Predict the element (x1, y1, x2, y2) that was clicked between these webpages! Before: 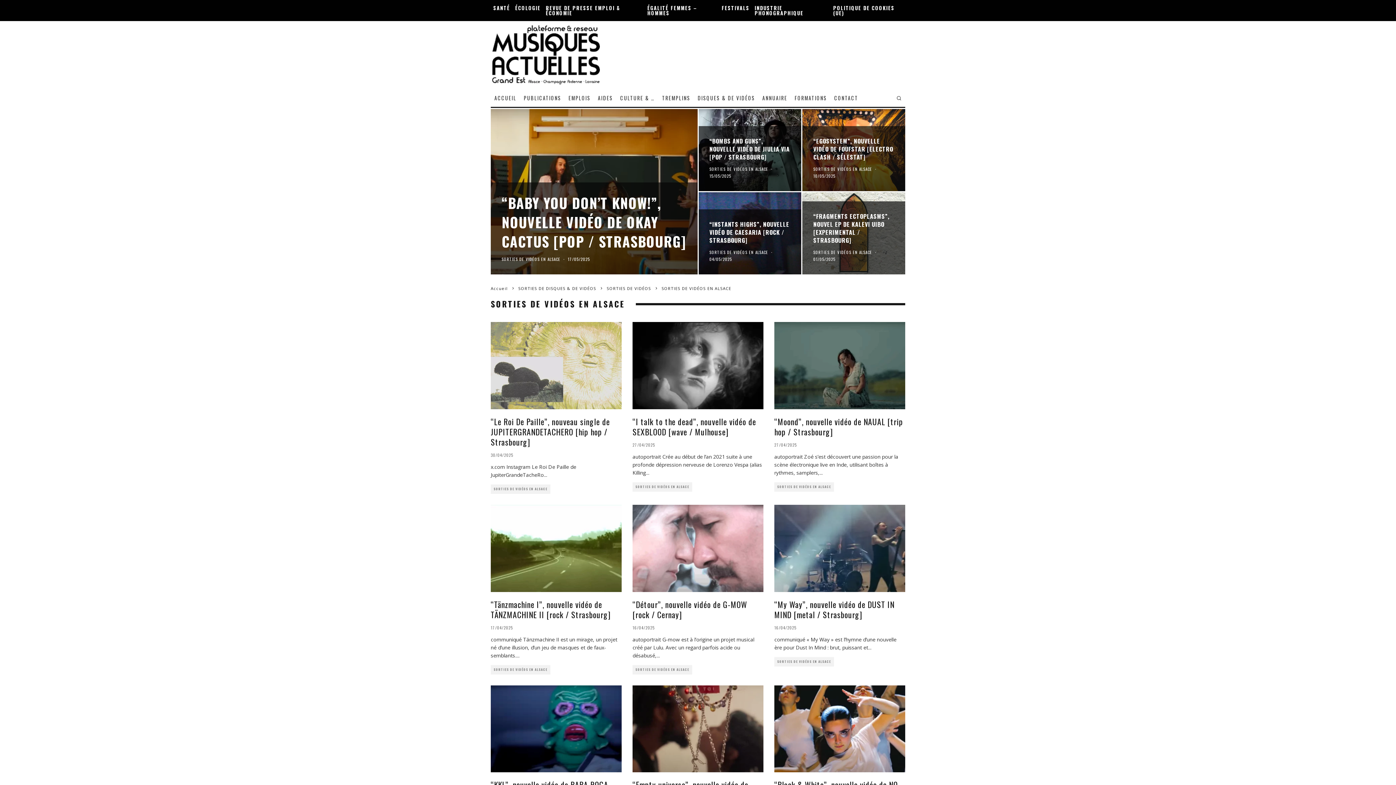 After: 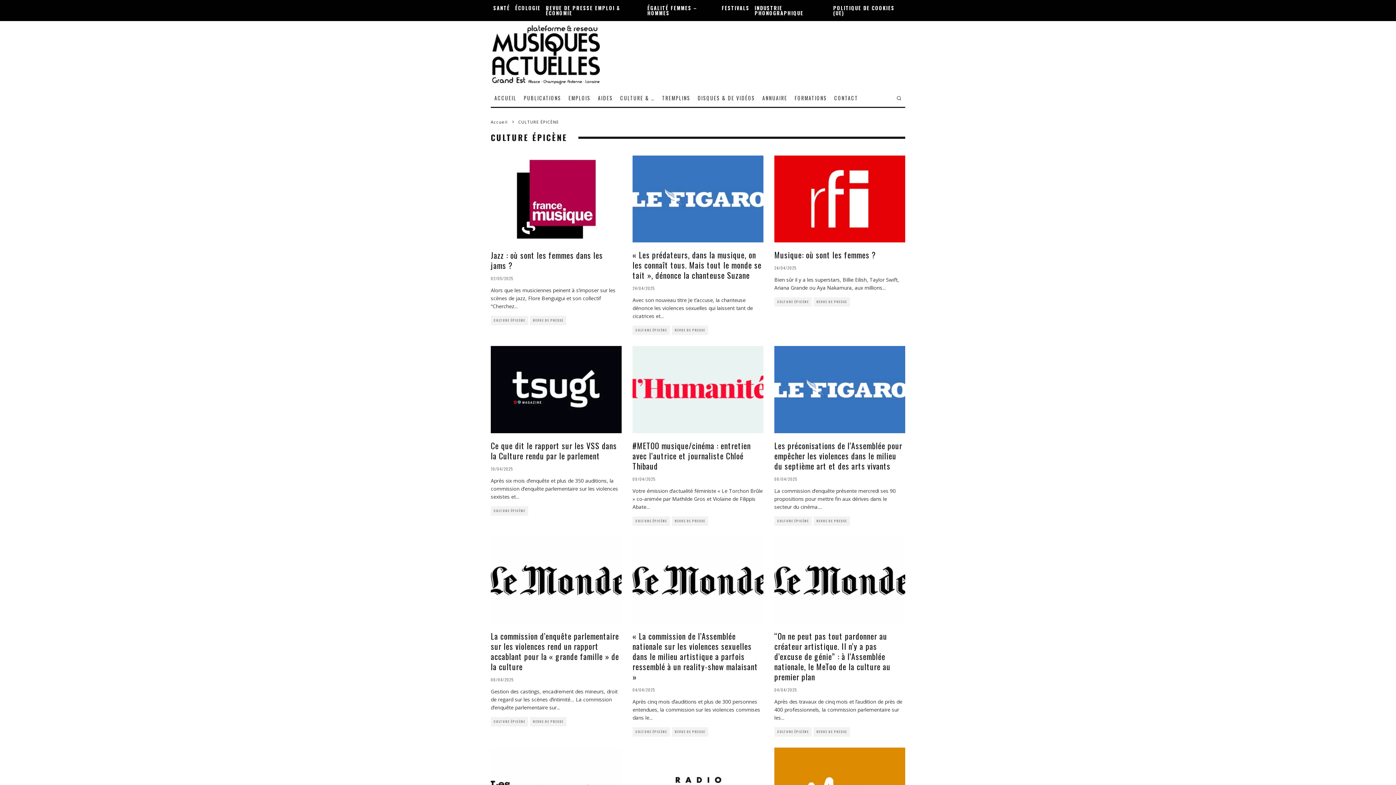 Action: bbox: (644, 0, 719, 21) label: ÉGALITÉ FEMMES – HOMMES